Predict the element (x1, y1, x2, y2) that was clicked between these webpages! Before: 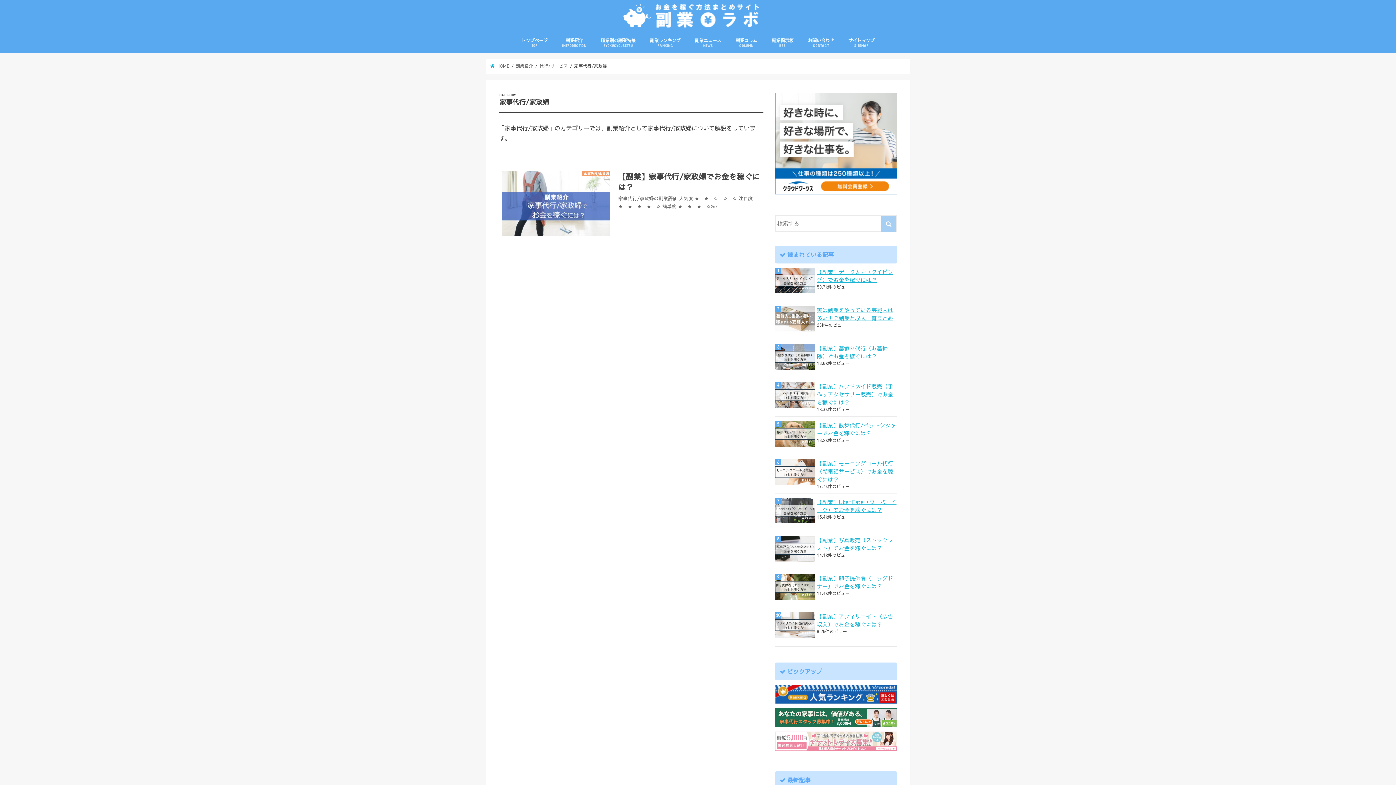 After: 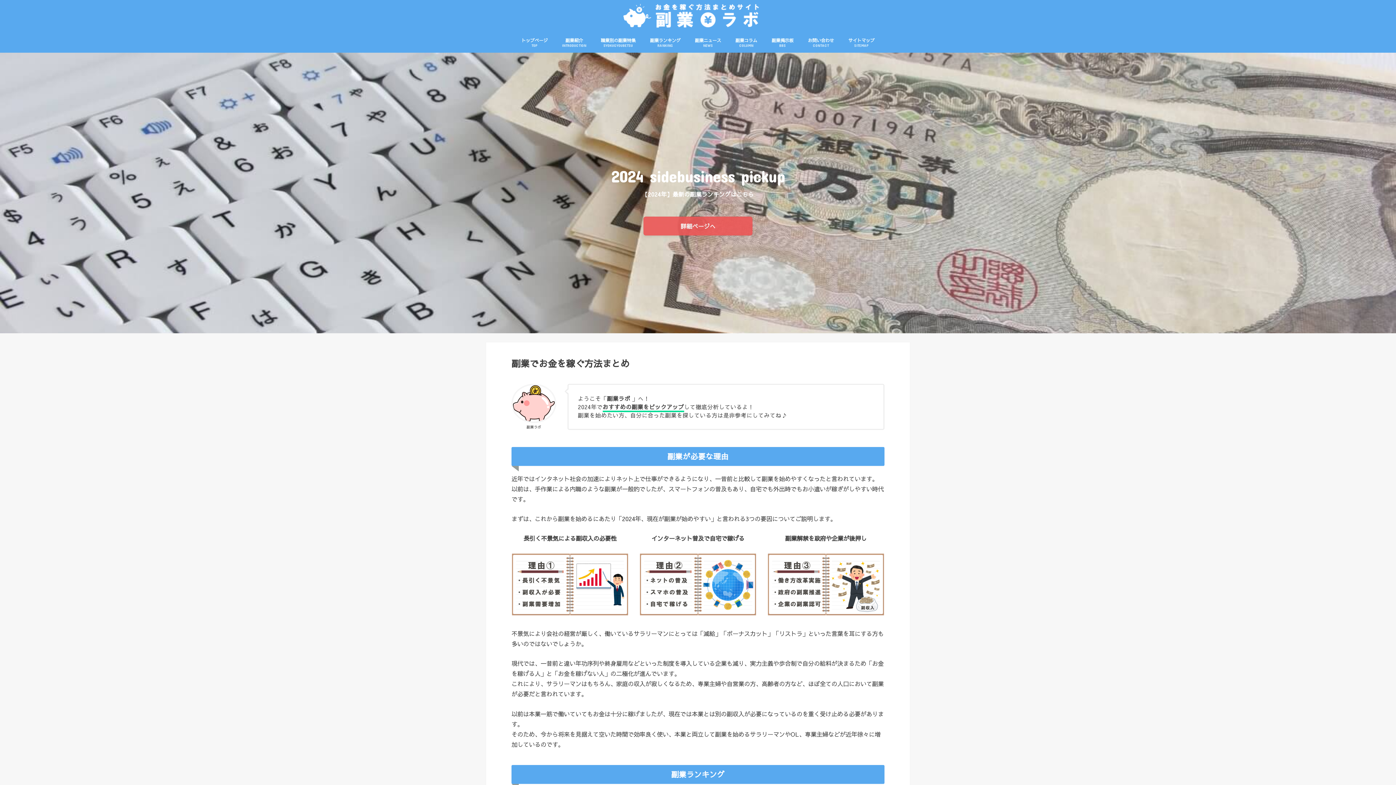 Action: label: トップページ
TOP bbox: (514, 31, 554, 52)